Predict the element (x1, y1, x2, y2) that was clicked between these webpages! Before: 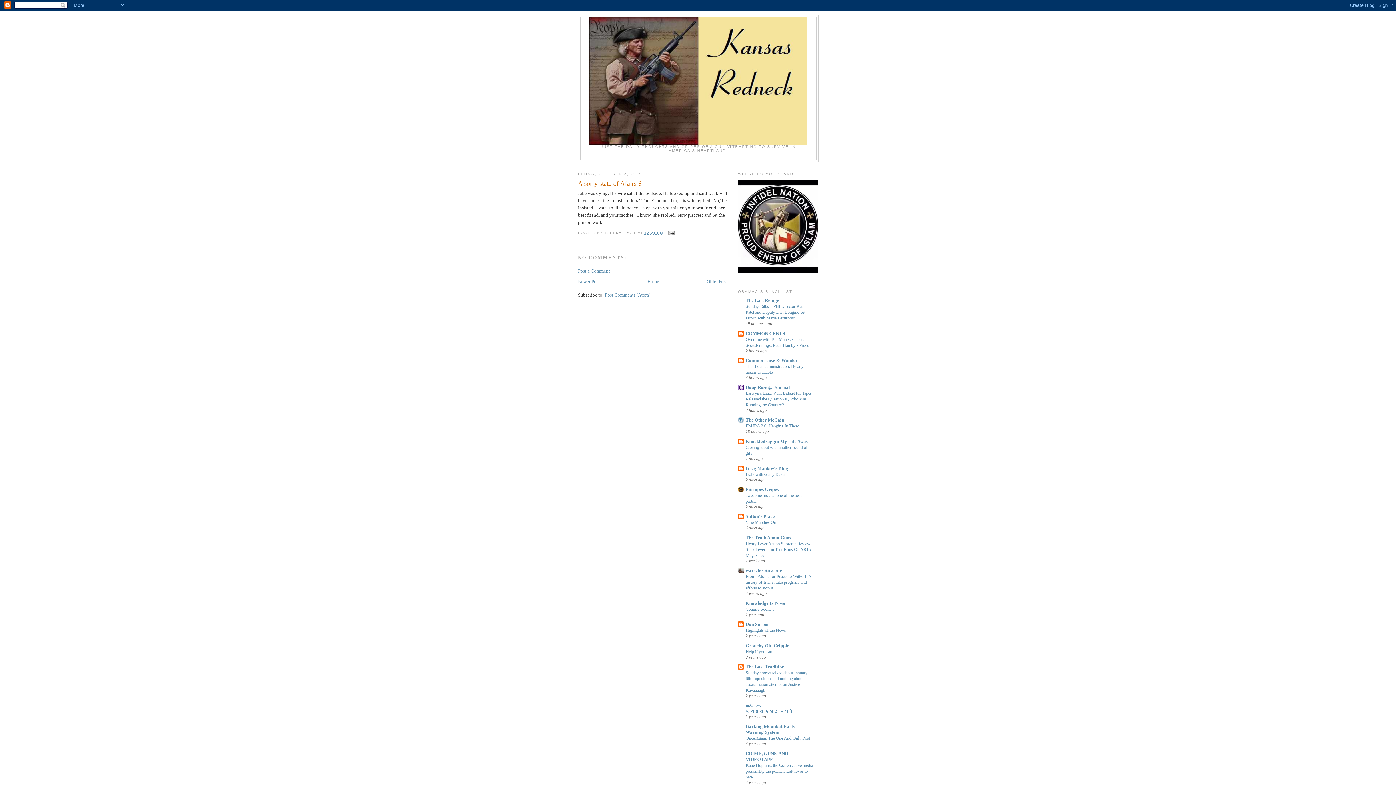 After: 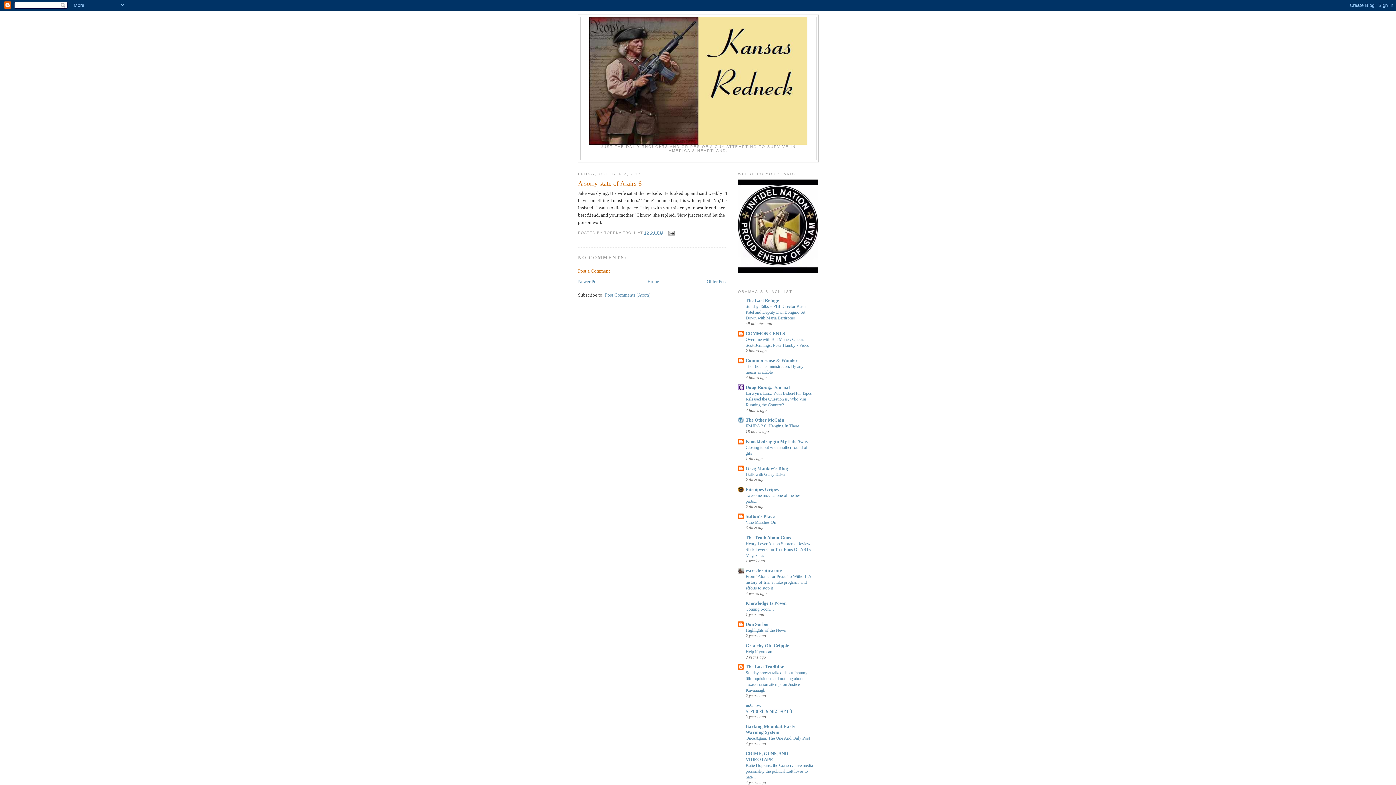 Action: bbox: (578, 268, 610, 273) label: Post a Comment